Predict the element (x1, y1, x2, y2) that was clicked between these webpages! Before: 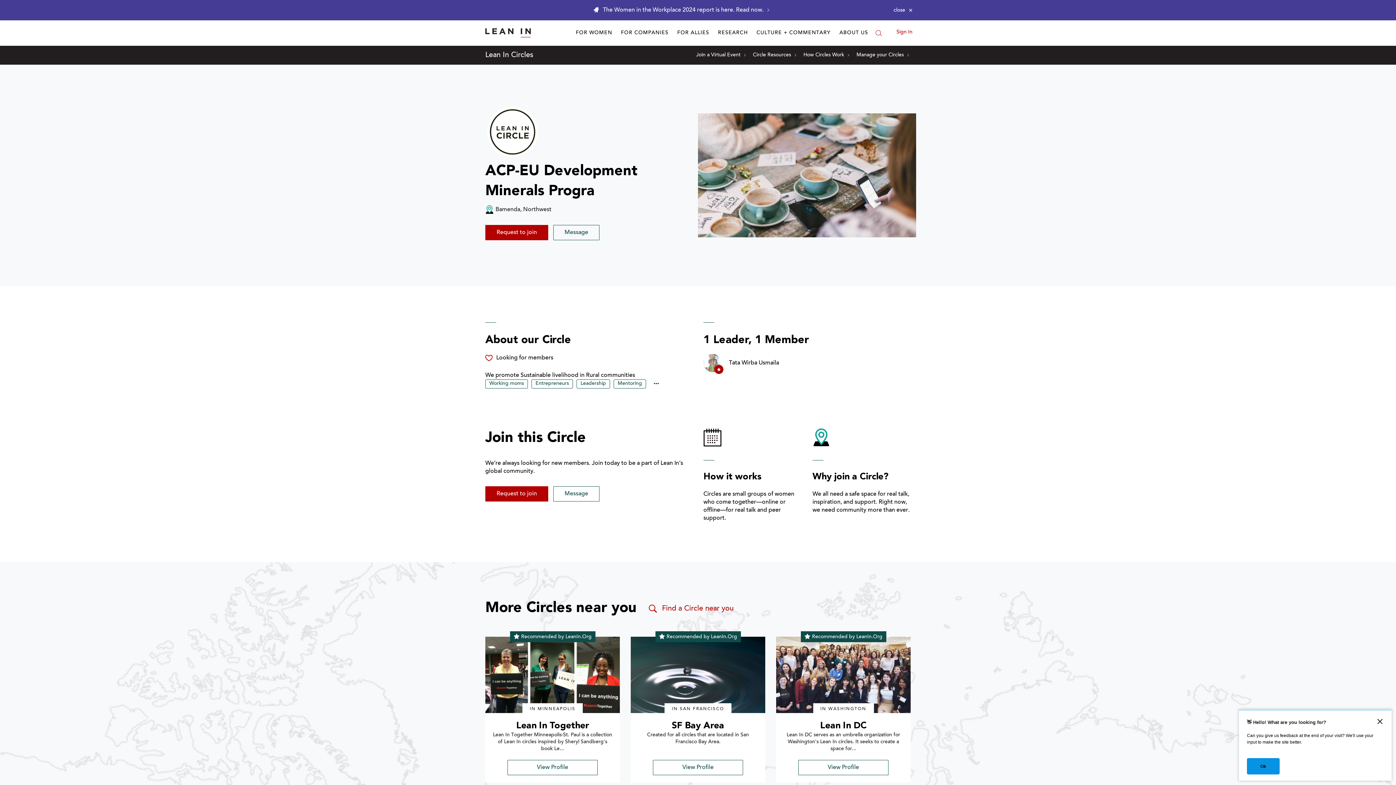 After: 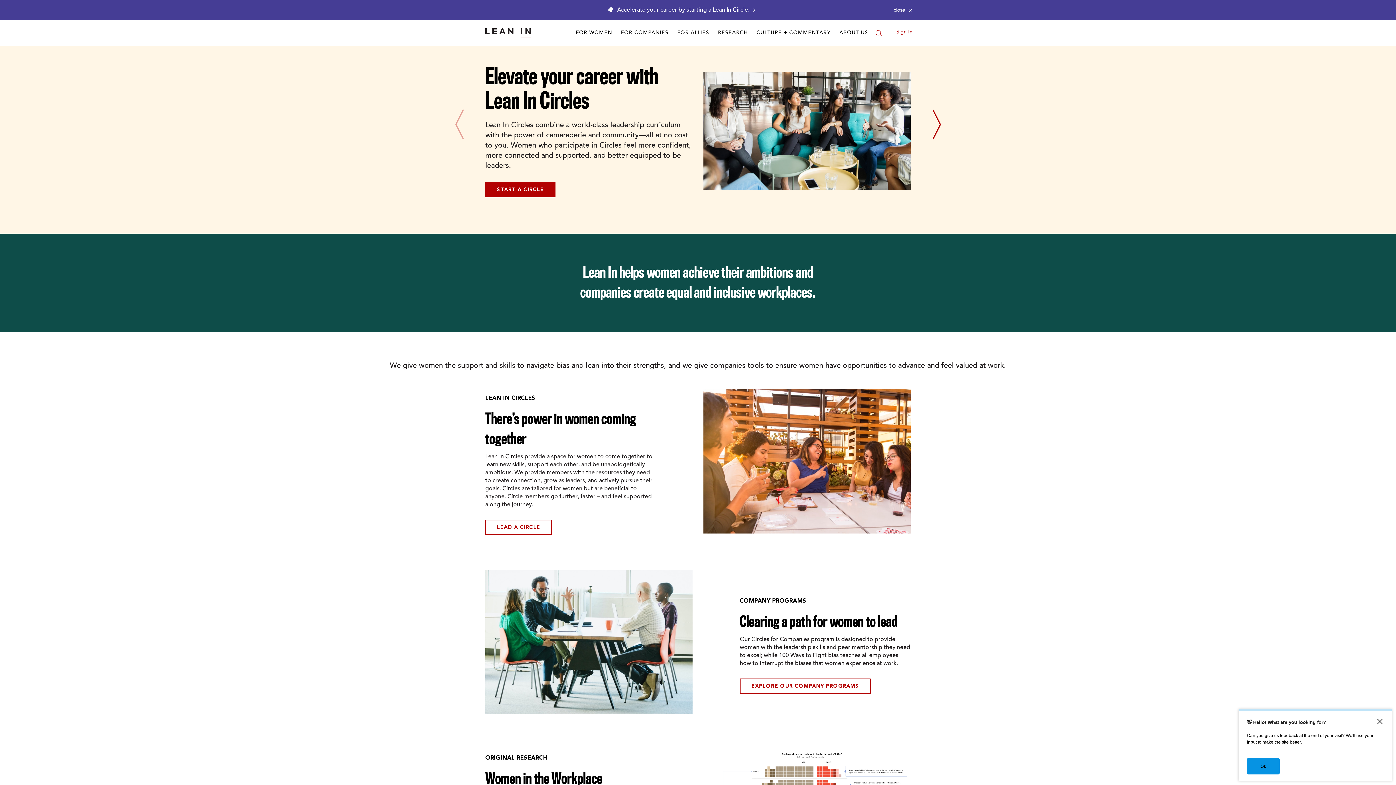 Action: bbox: (485, 20, 530, 45)